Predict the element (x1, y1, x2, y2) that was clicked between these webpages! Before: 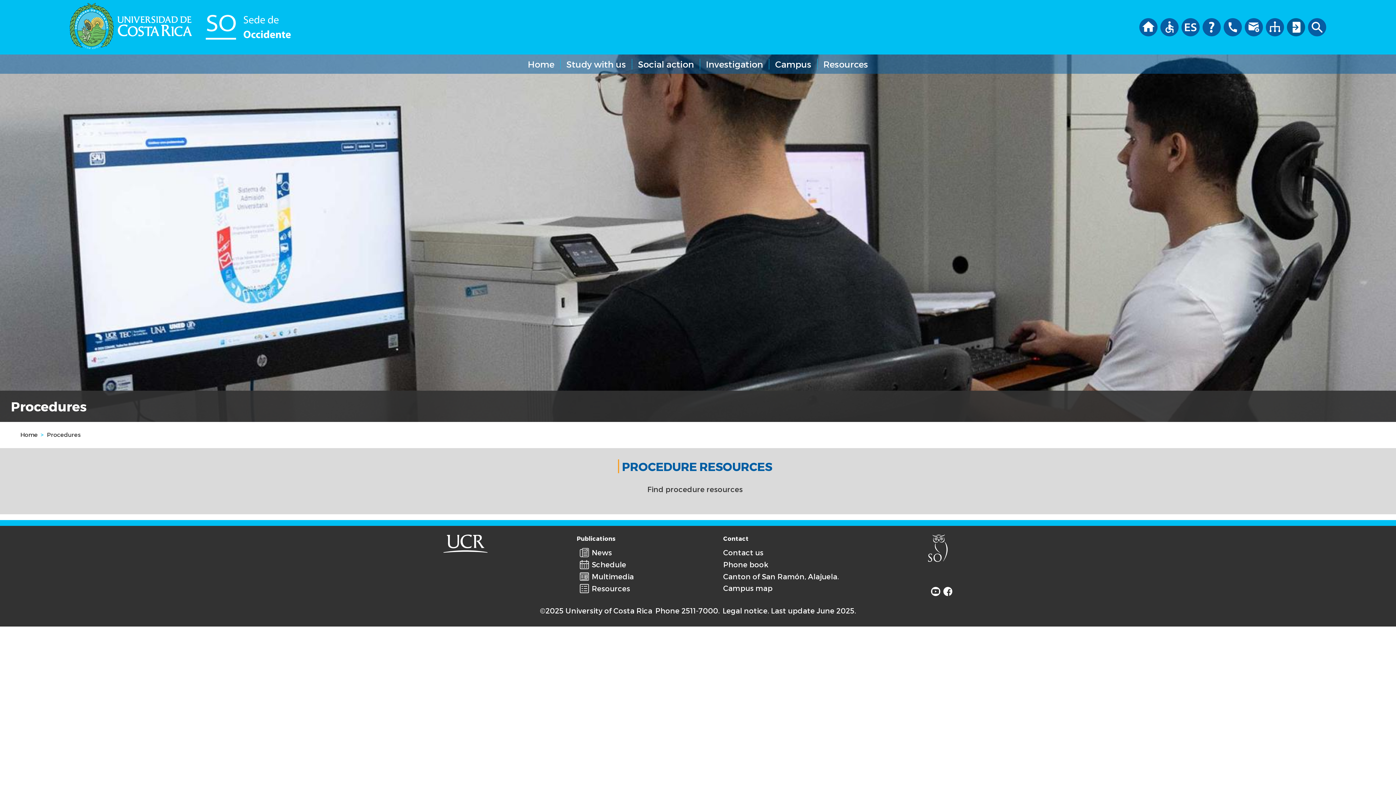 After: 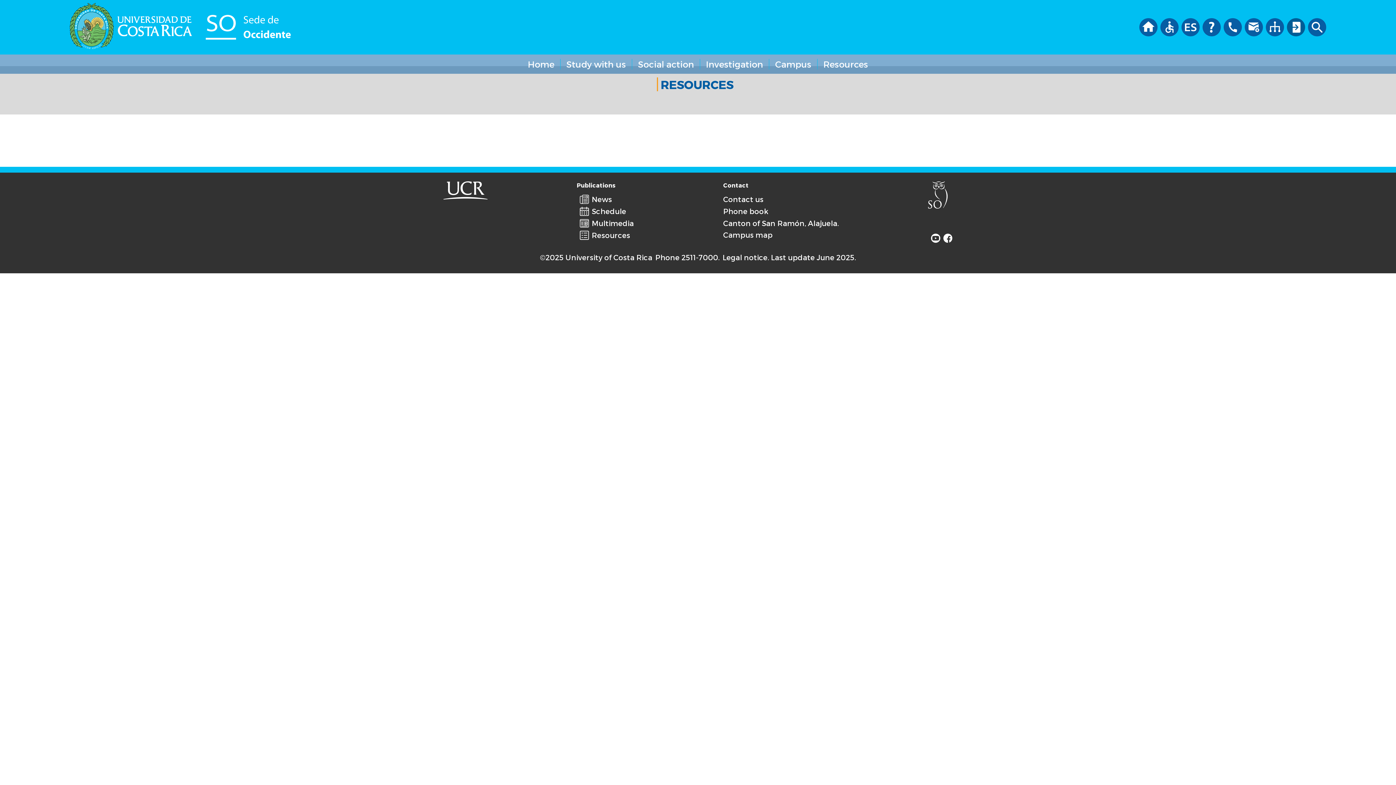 Action: label: Resources bbox: (579, 584, 634, 593)